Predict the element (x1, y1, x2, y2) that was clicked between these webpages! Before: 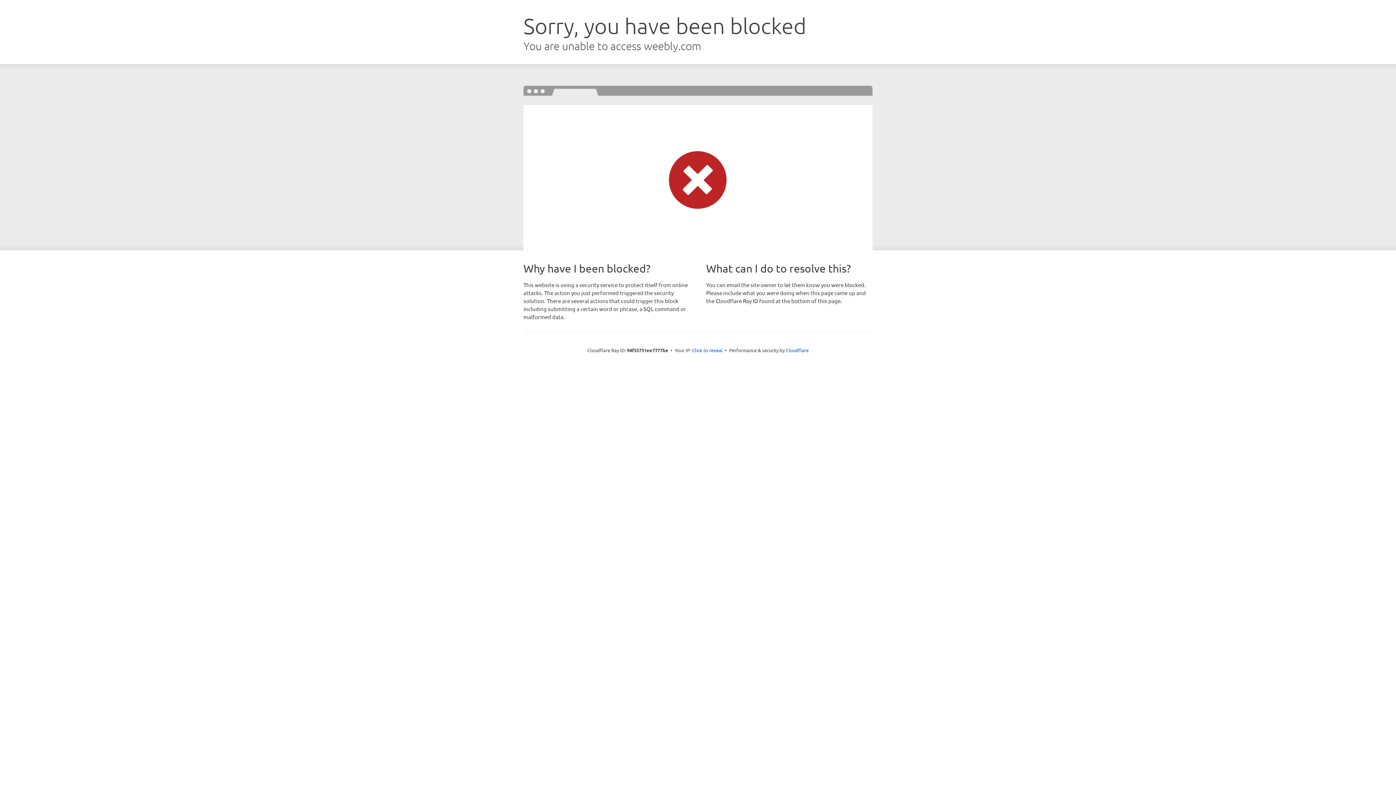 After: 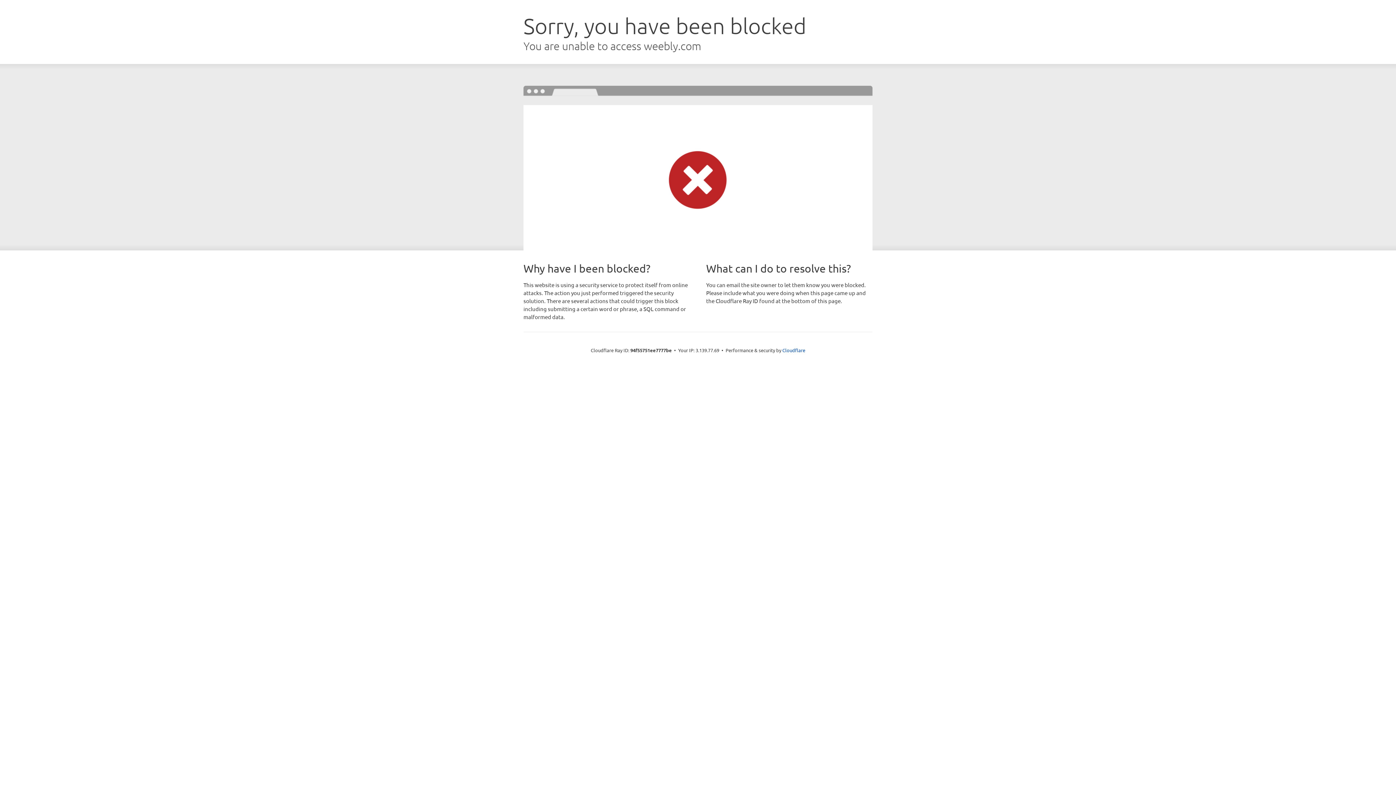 Action: bbox: (692, 346, 722, 353) label: Click to reveal